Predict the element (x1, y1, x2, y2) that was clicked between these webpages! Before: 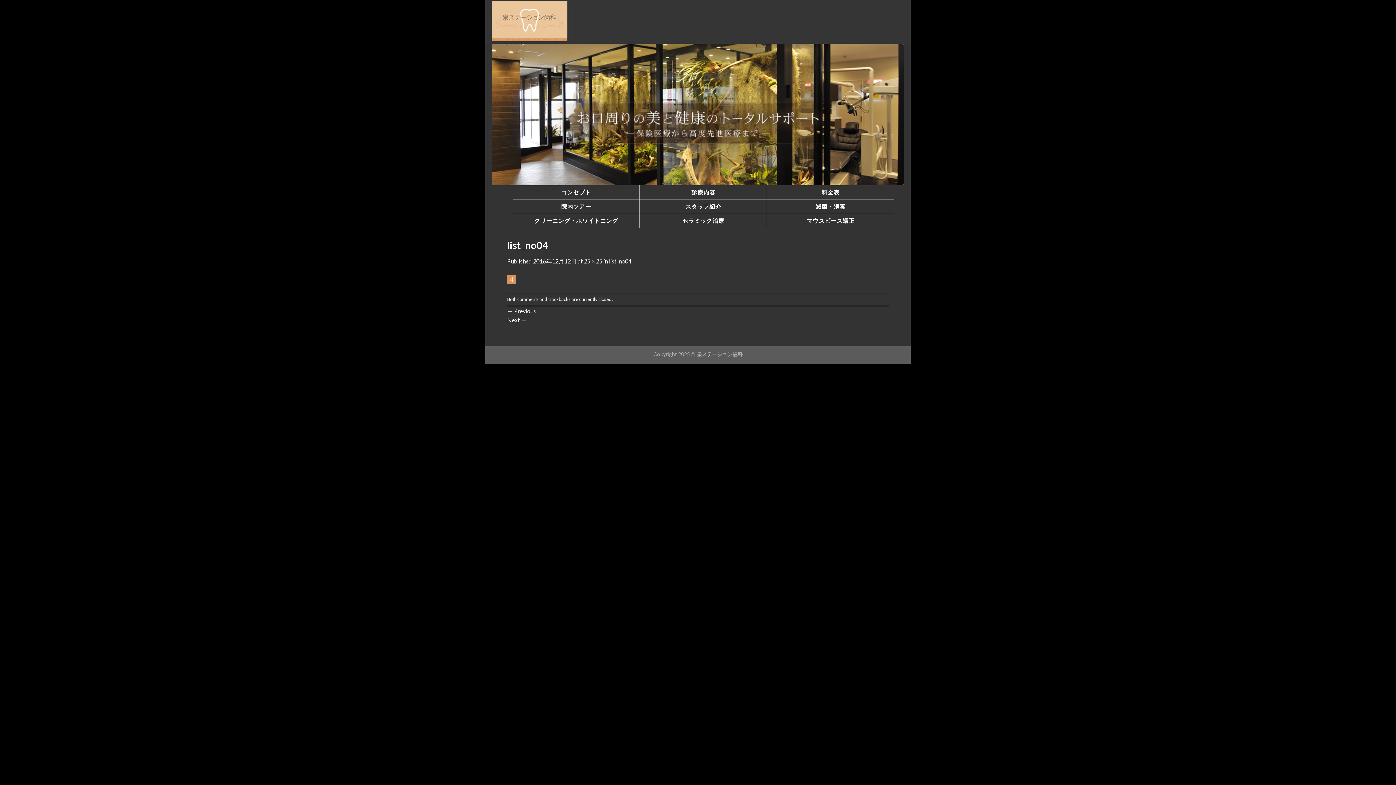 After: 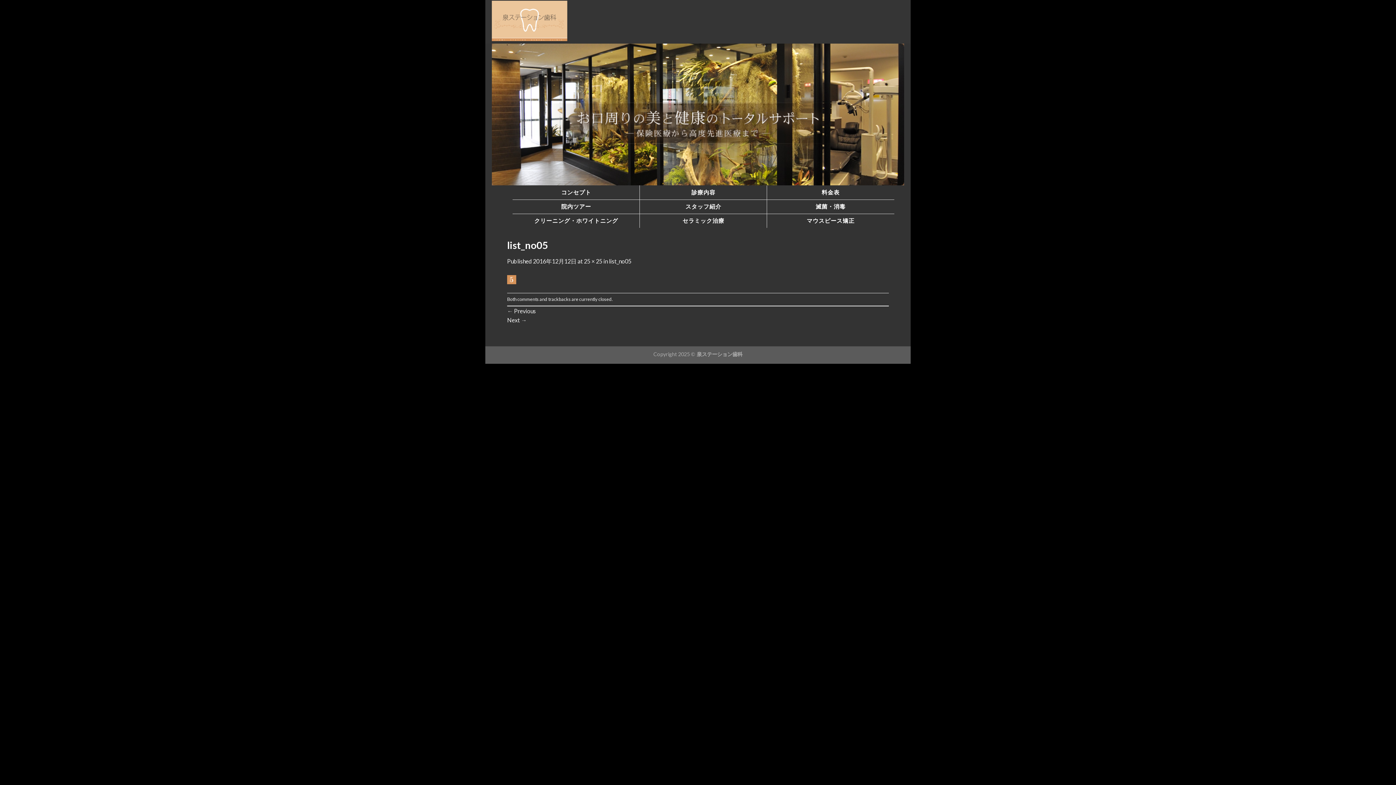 Action: bbox: (507, 275, 516, 282)